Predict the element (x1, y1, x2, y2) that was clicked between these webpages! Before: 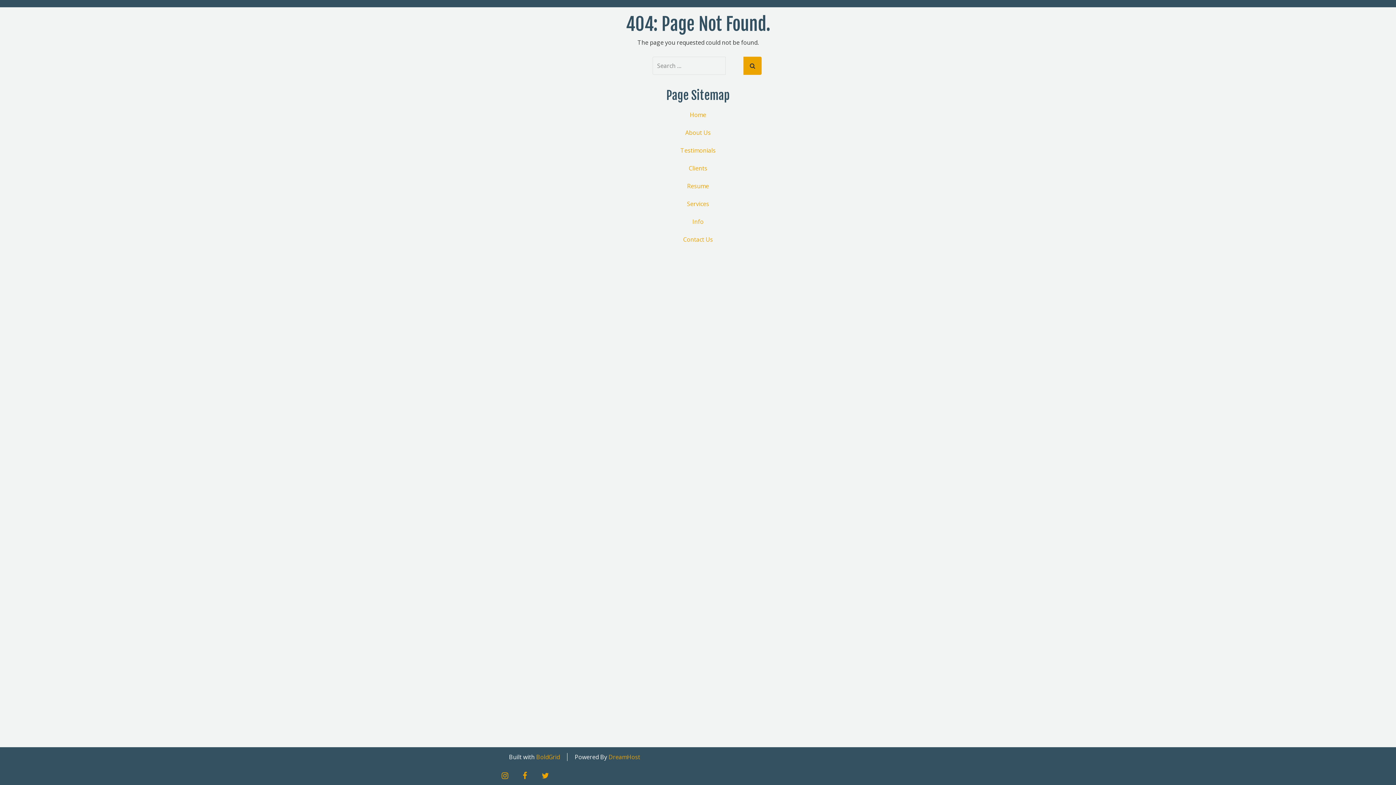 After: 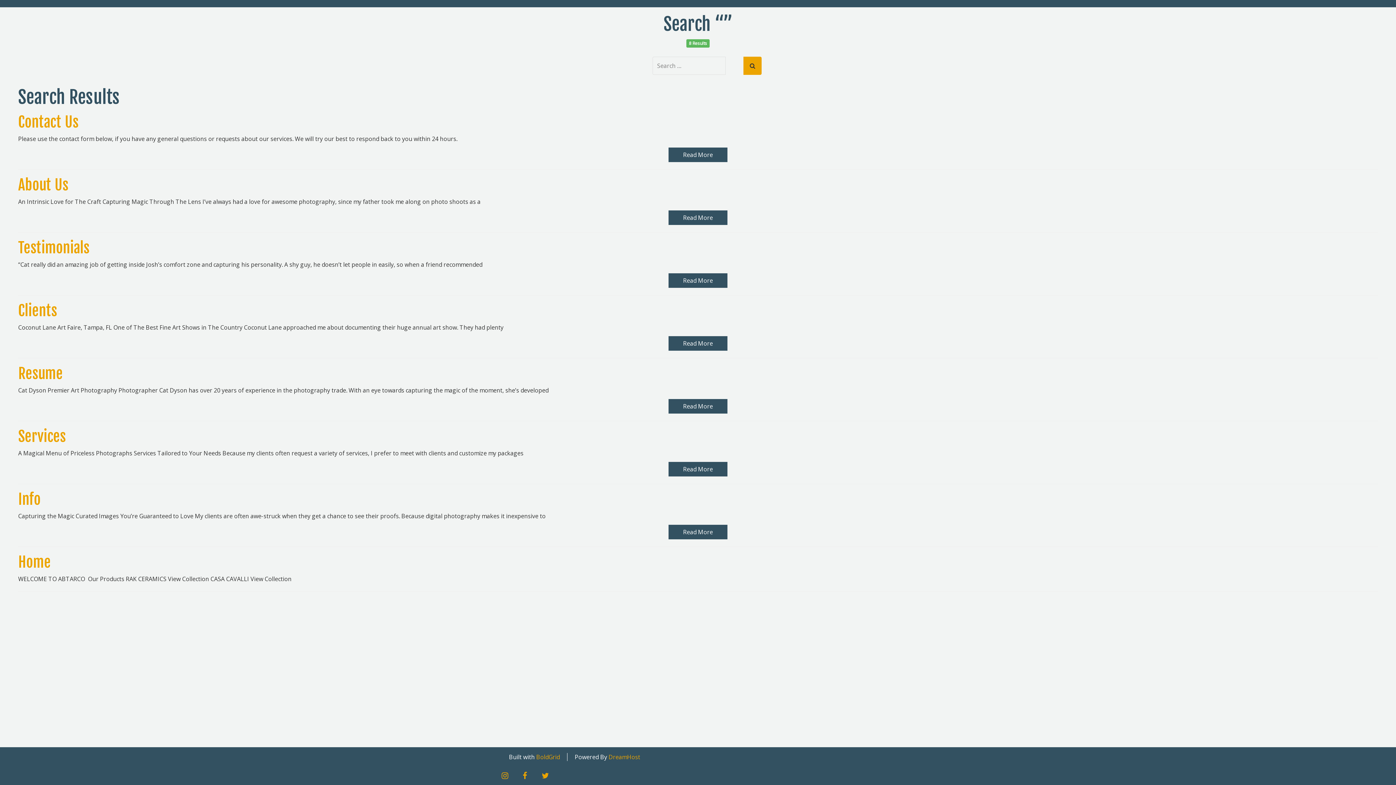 Action: bbox: (743, 56, 761, 74)